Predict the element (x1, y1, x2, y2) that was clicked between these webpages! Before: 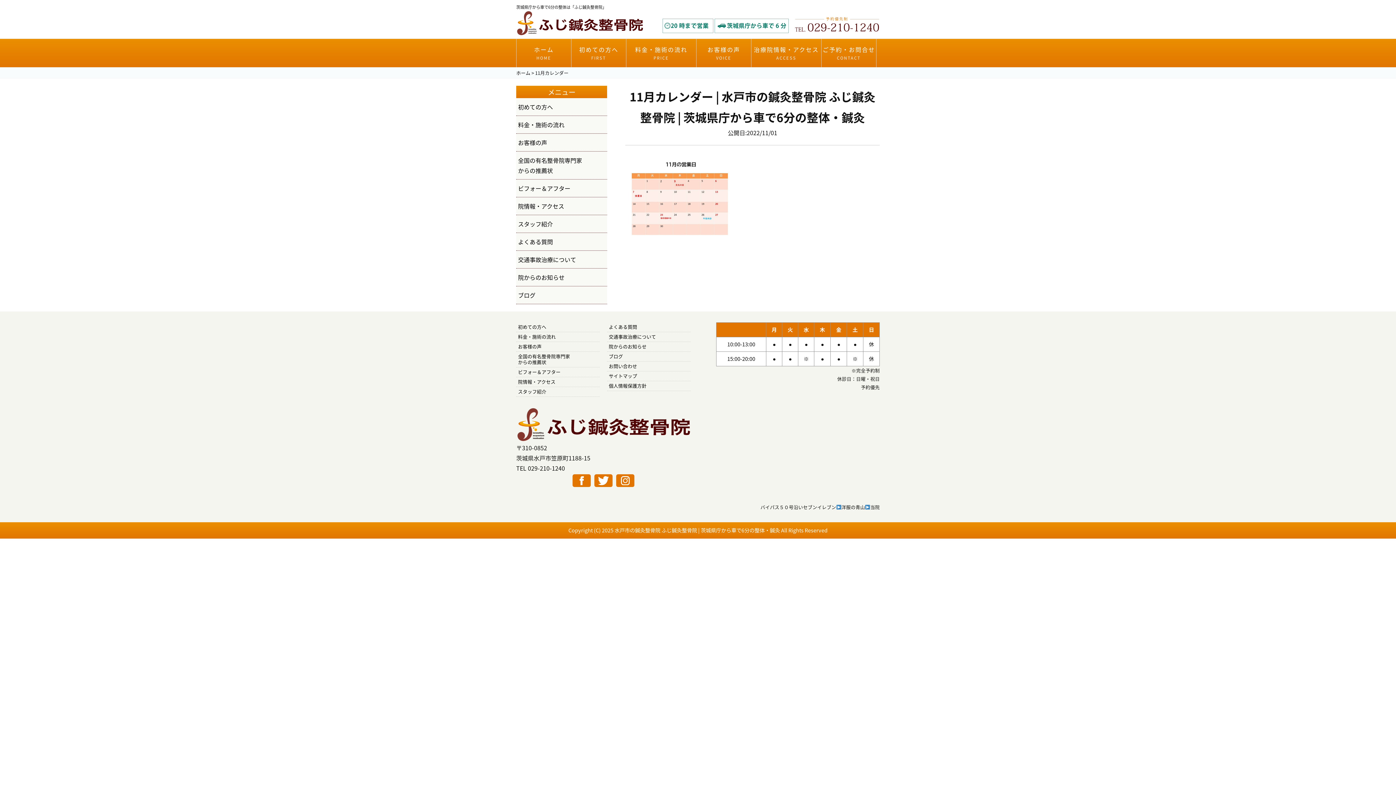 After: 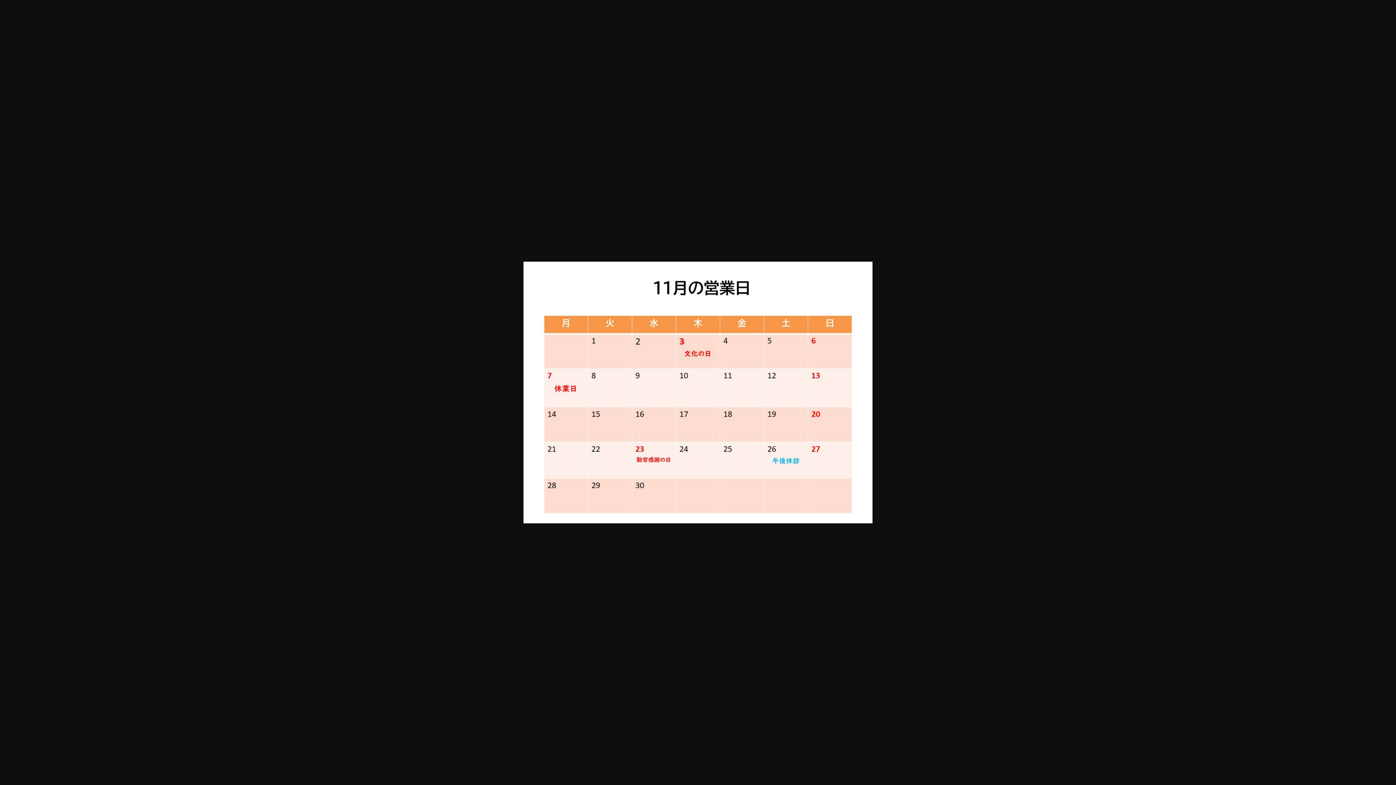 Action: bbox: (625, 228, 734, 237)